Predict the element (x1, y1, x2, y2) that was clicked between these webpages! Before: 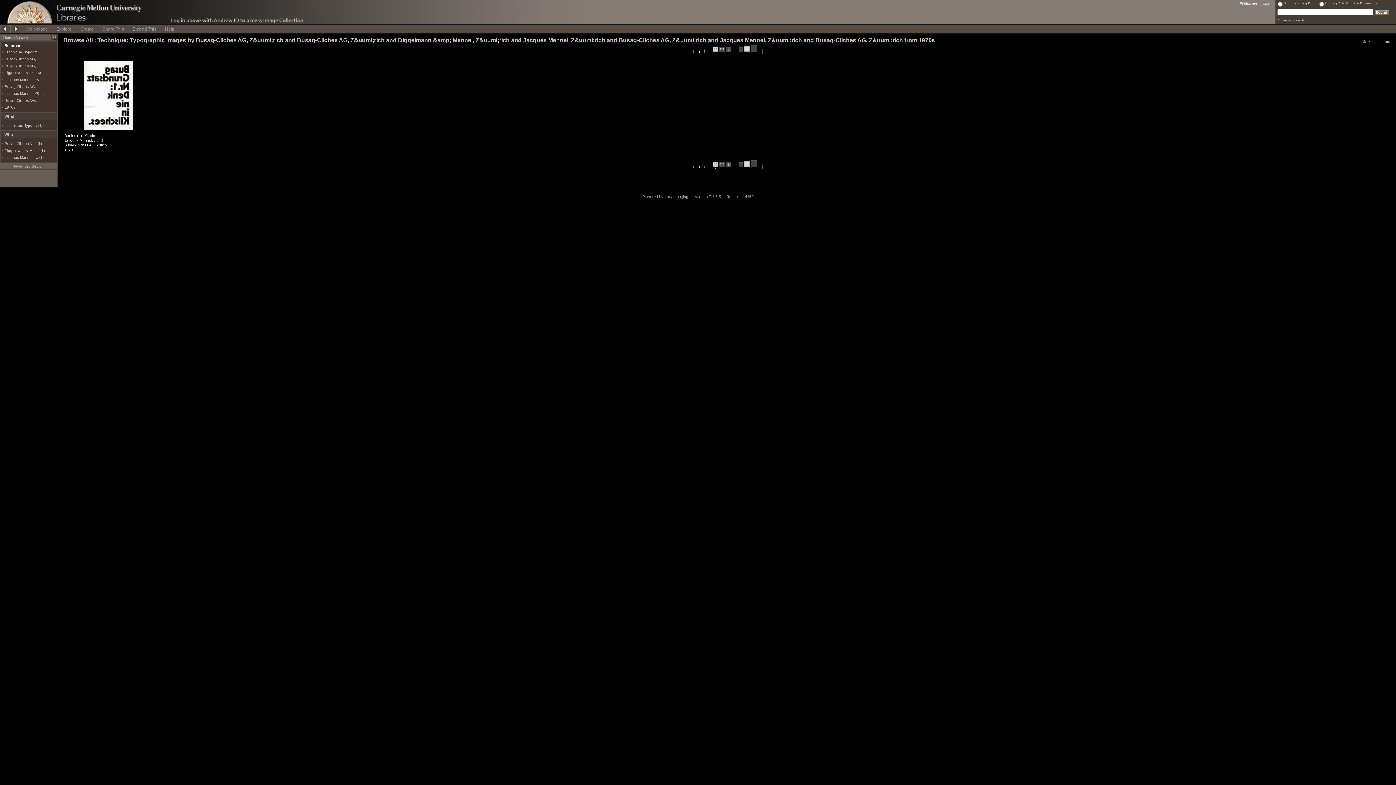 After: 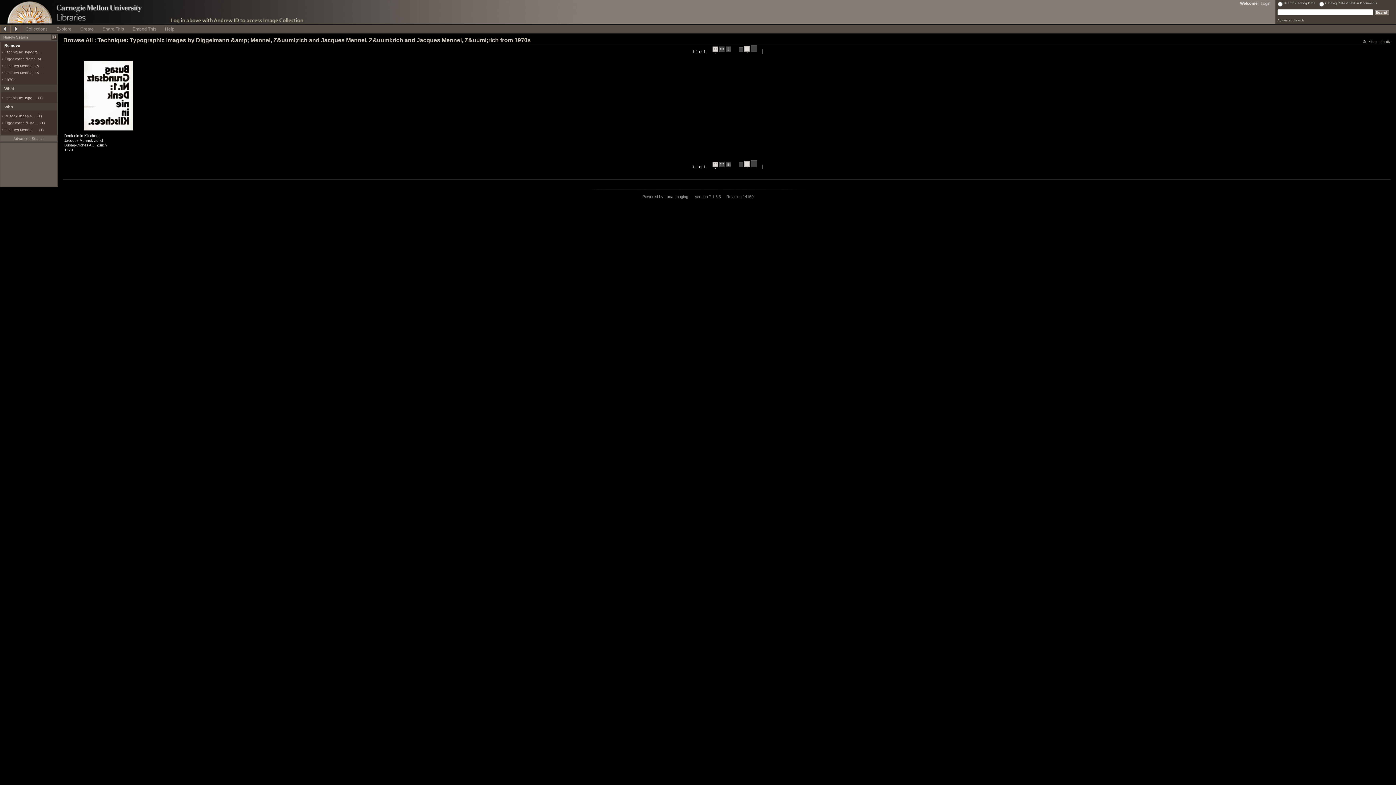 Action: label: Busag-Cliches AG, … bbox: (4, 84, 40, 88)